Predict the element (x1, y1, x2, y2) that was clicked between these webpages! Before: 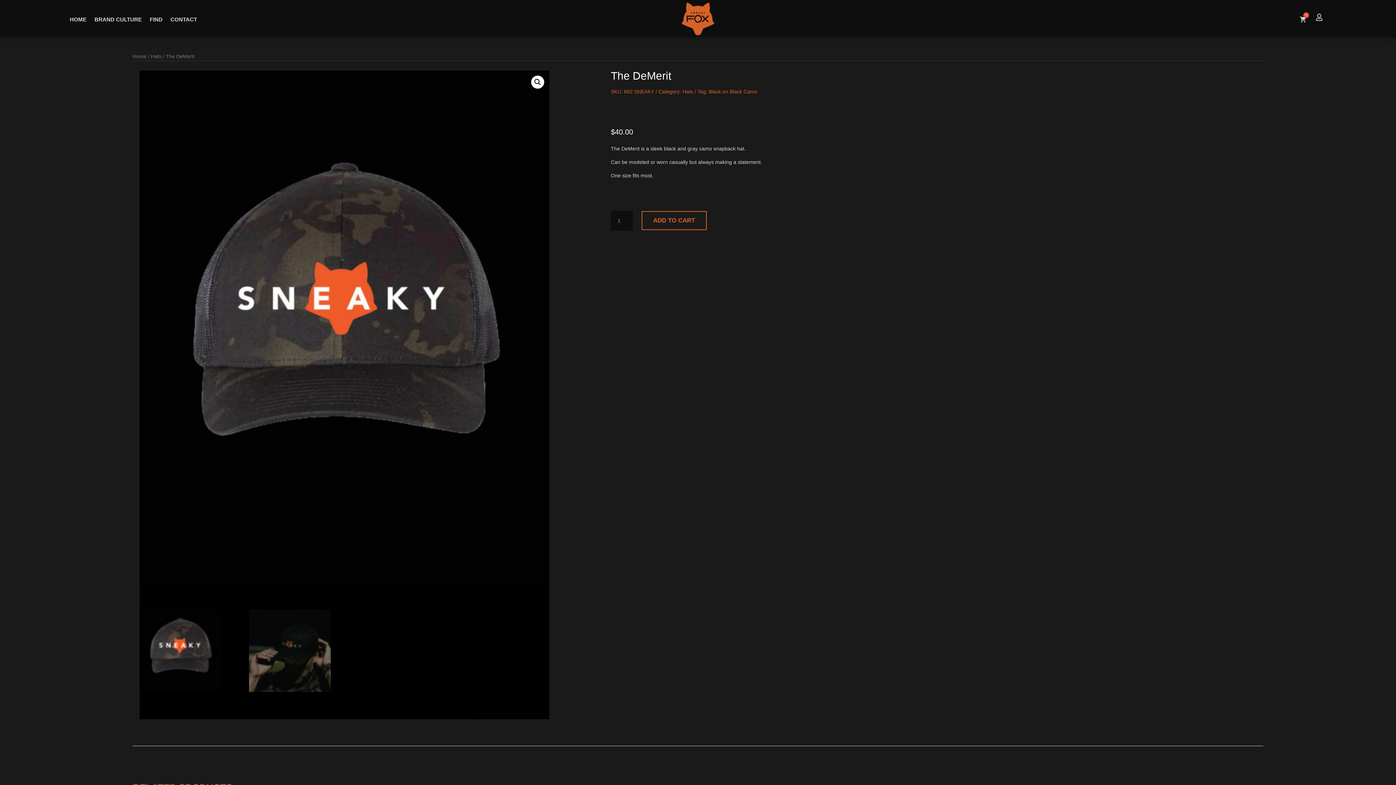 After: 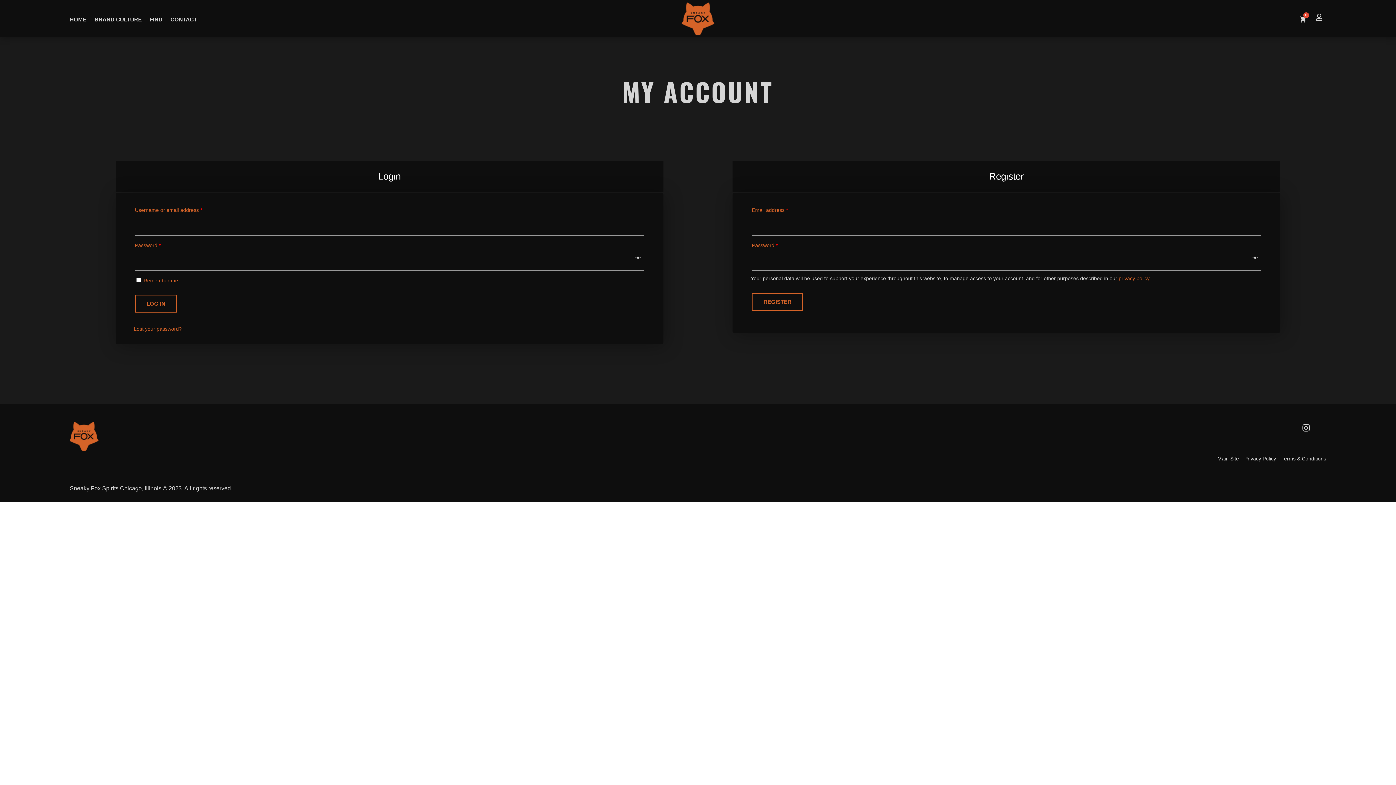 Action: label:  bbox: (1312, 15, 1326, 20)